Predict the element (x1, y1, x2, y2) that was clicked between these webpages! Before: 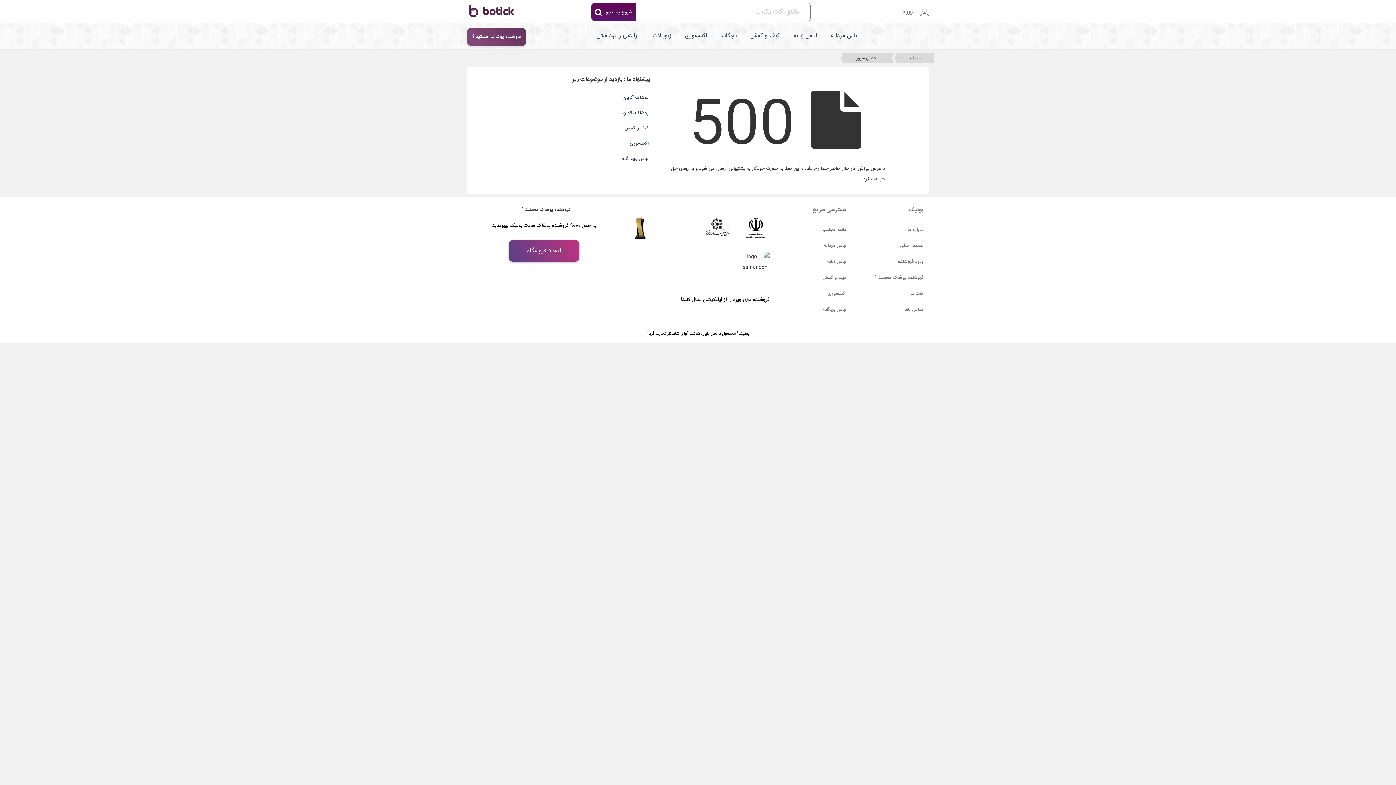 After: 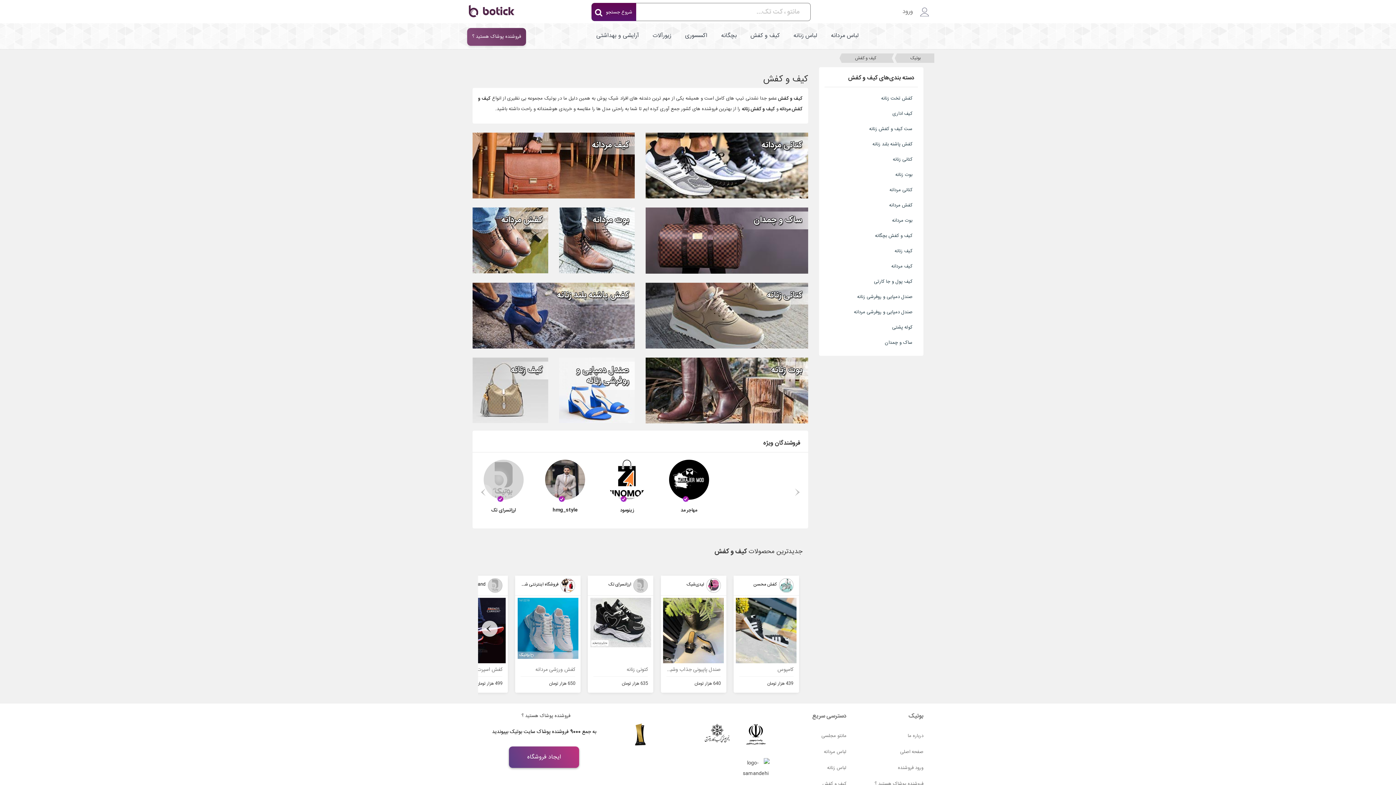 Action: label: کیف و کفش bbox: (780, 270, 846, 285)